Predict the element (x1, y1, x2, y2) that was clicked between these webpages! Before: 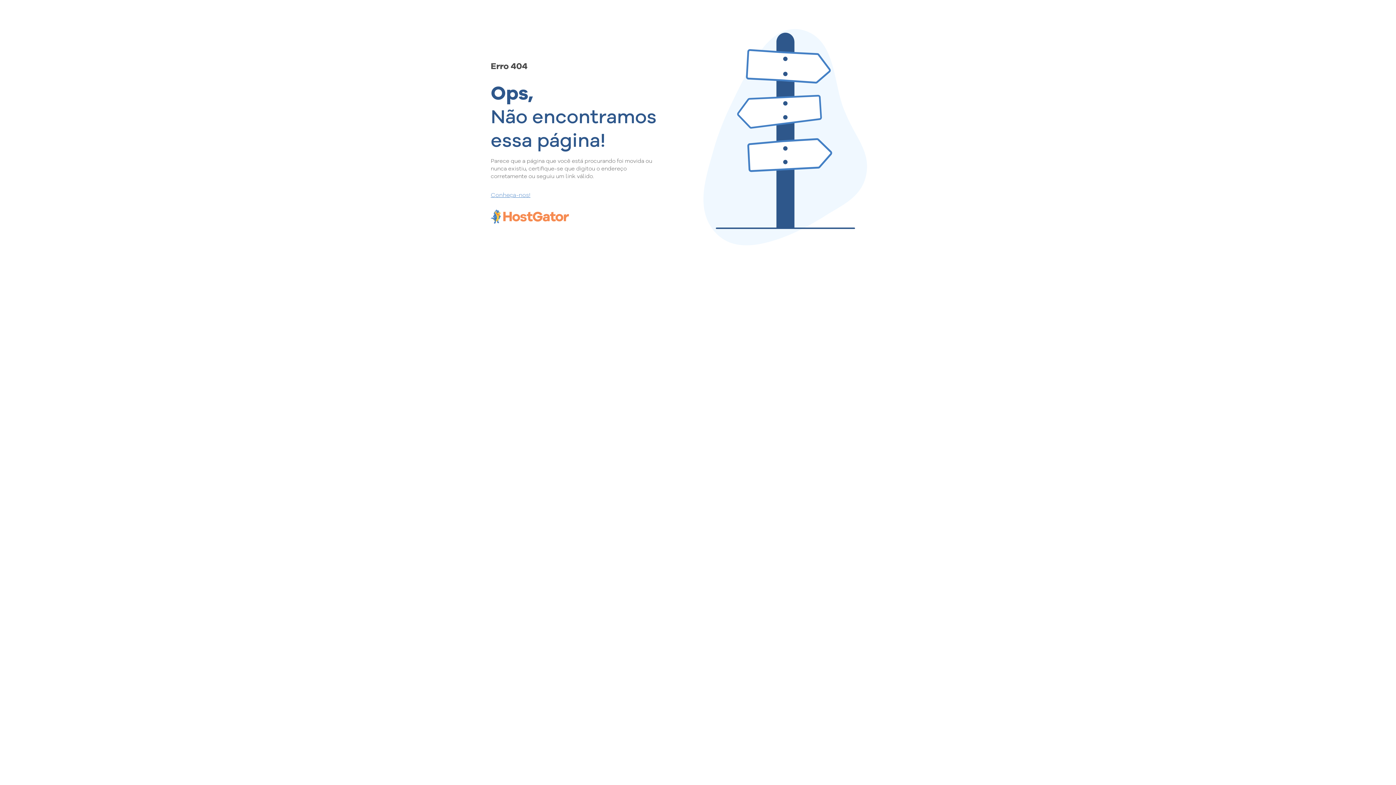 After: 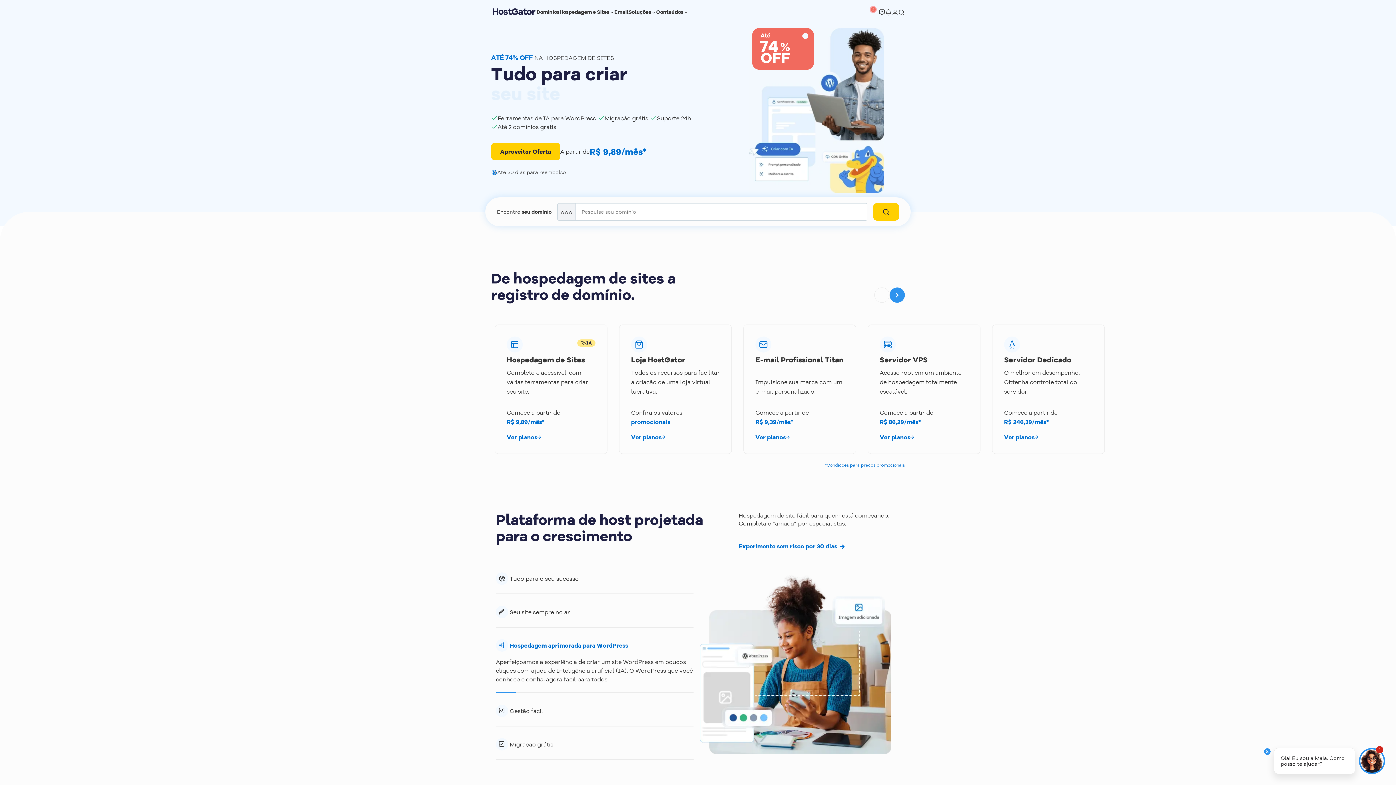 Action: bbox: (490, 190, 657, 198) label: Conheça-nos!